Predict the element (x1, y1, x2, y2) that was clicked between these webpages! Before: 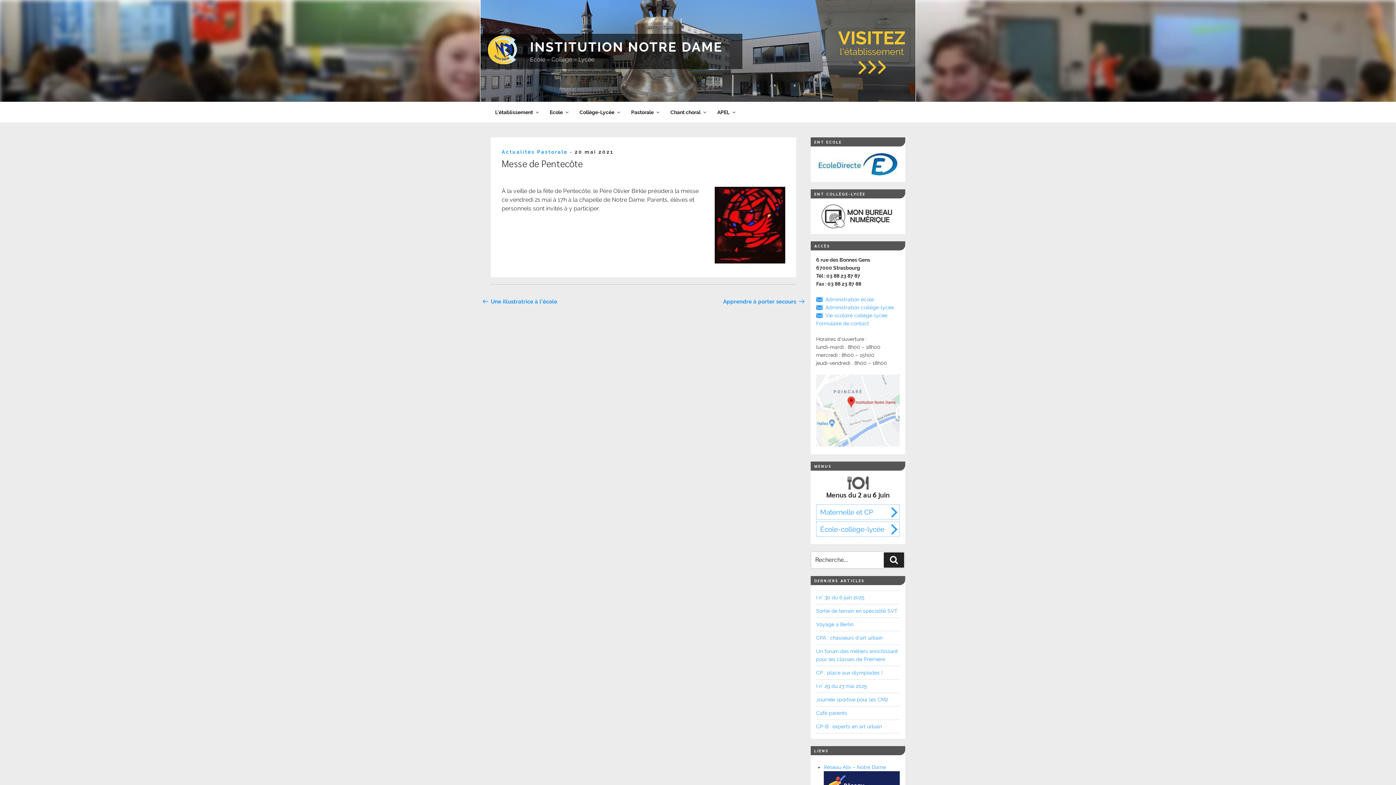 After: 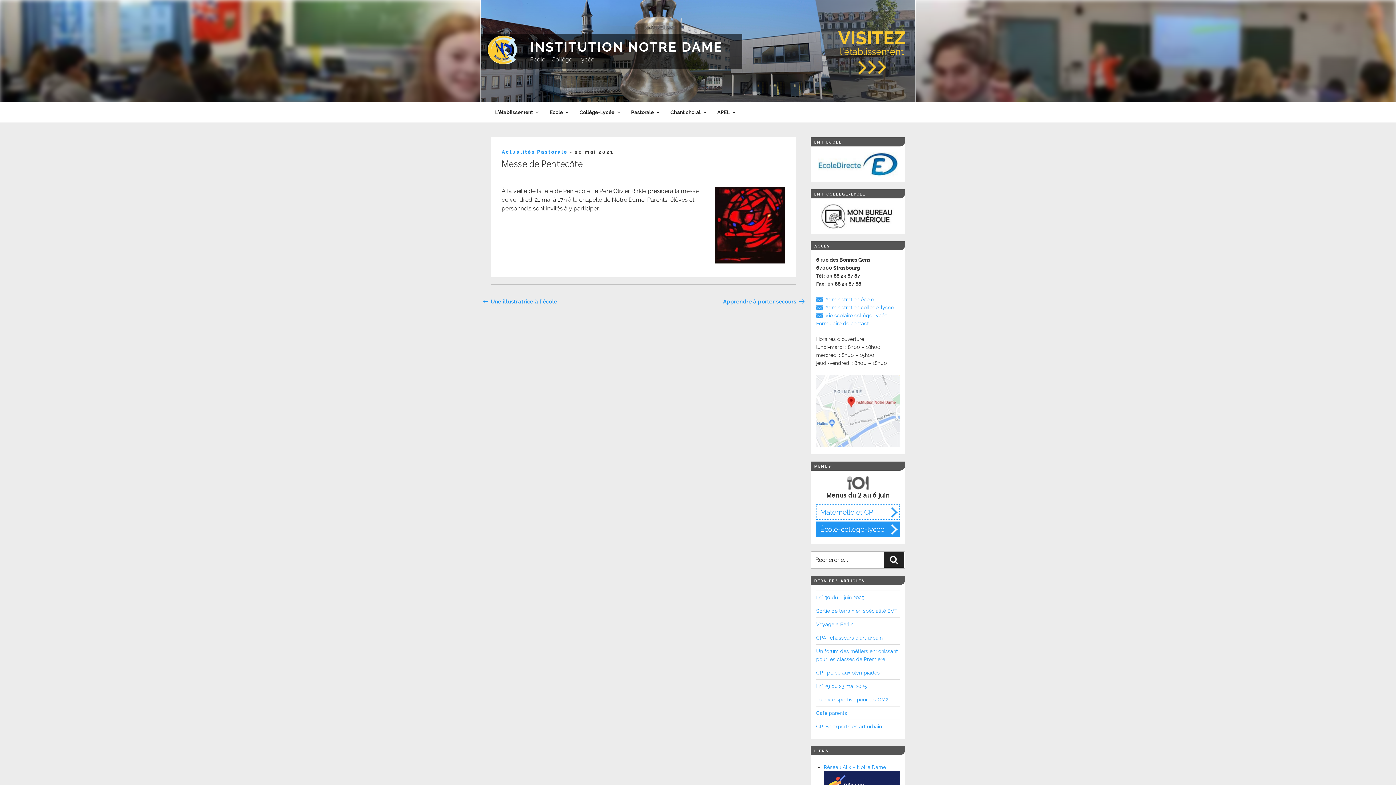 Action: bbox: (816, 521, 900, 537) label: École-collège-lycée